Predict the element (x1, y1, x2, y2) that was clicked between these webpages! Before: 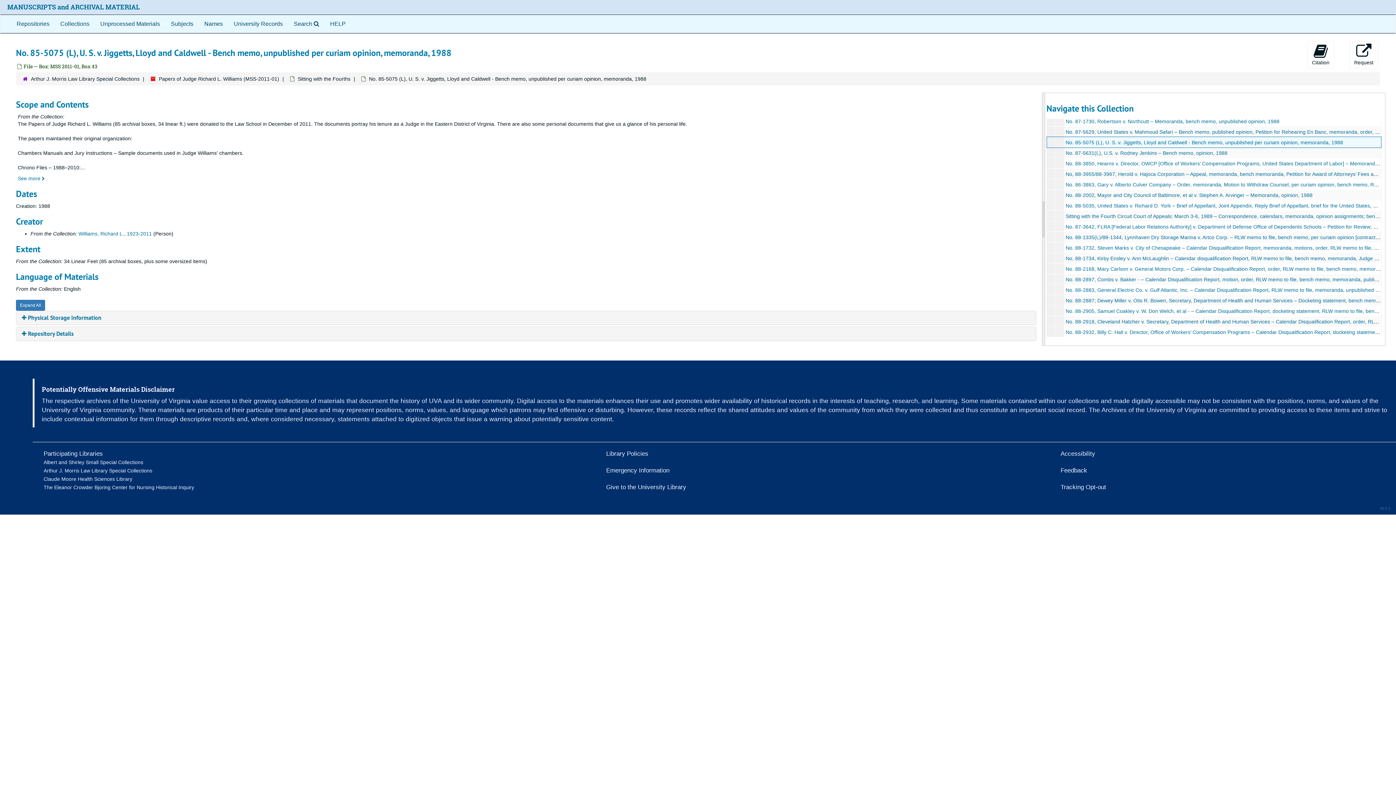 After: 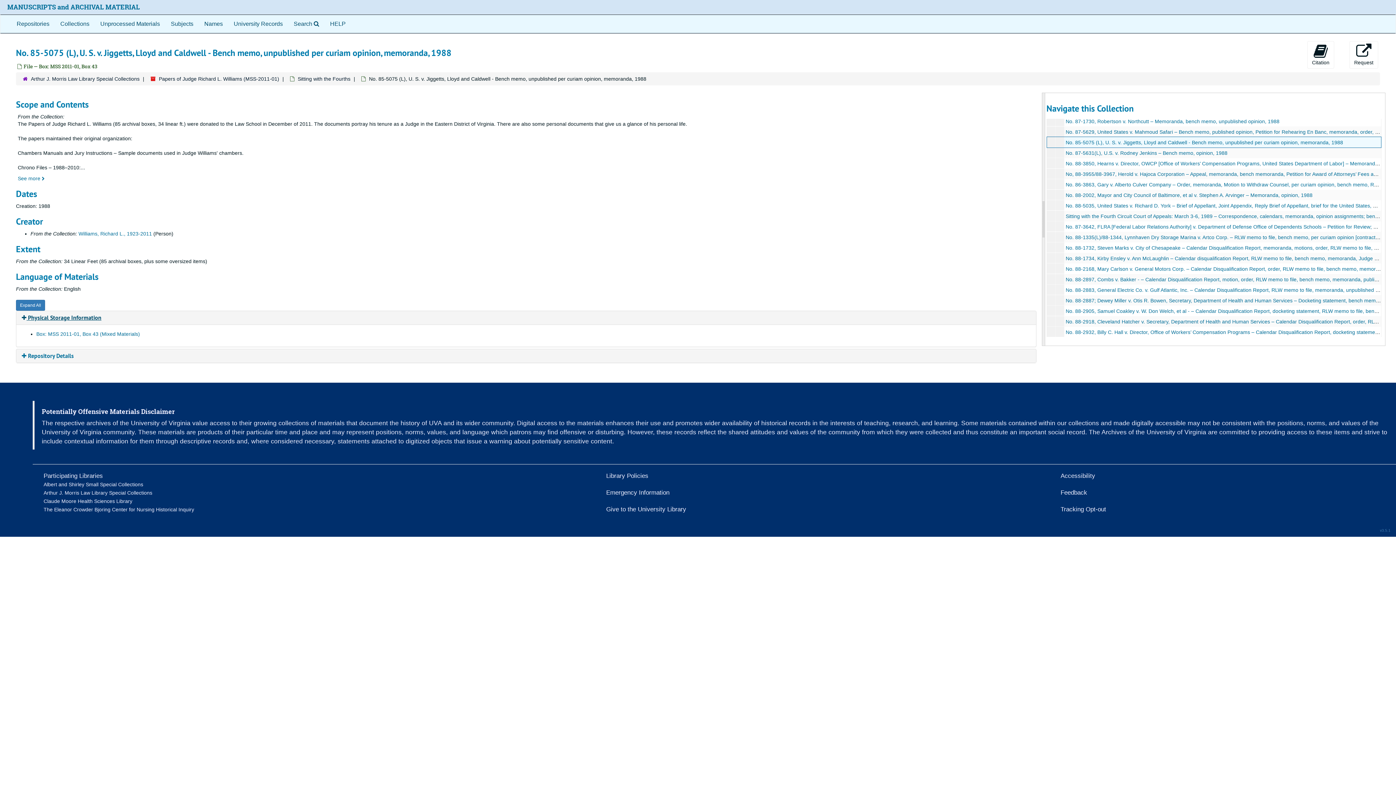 Action: bbox: (21, 314, 1030, 321) label:  Physical Storage Information